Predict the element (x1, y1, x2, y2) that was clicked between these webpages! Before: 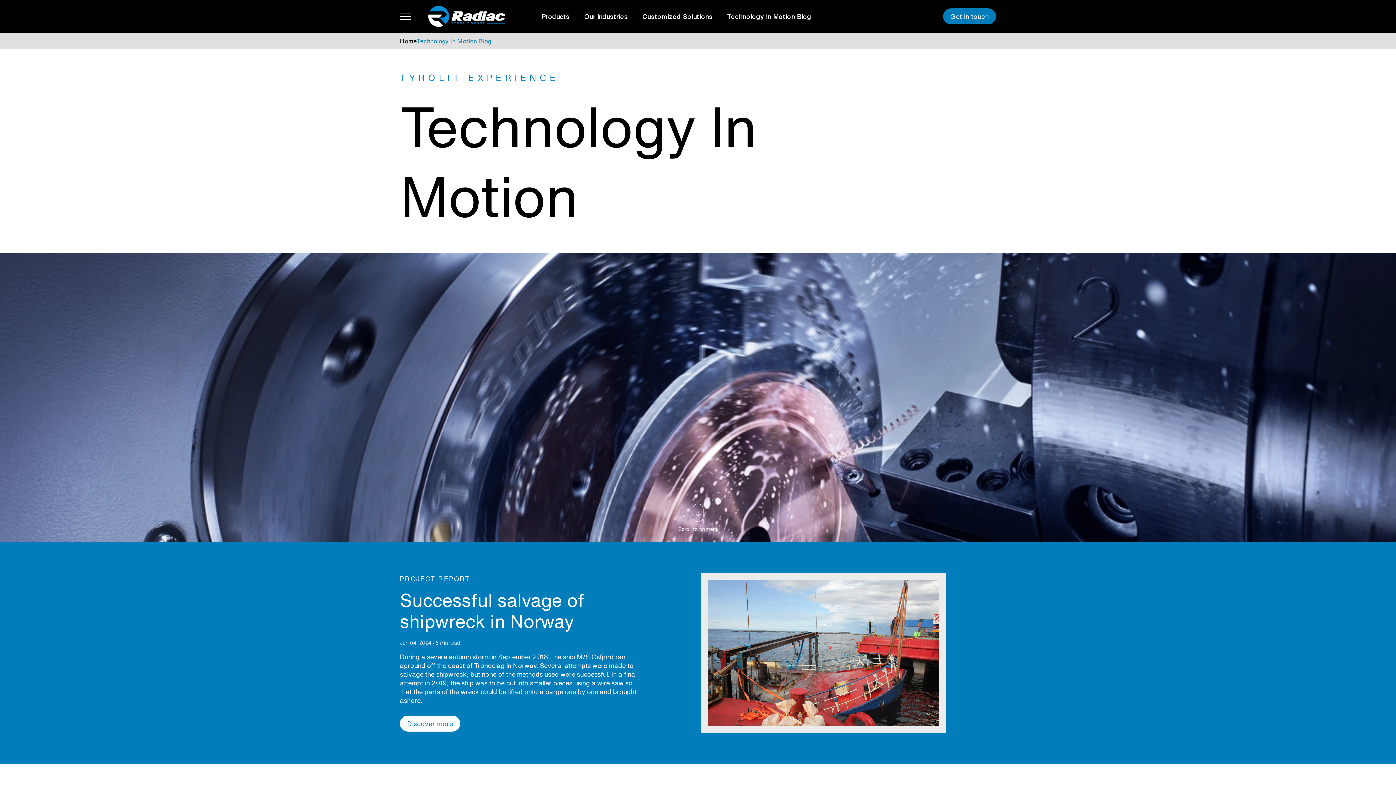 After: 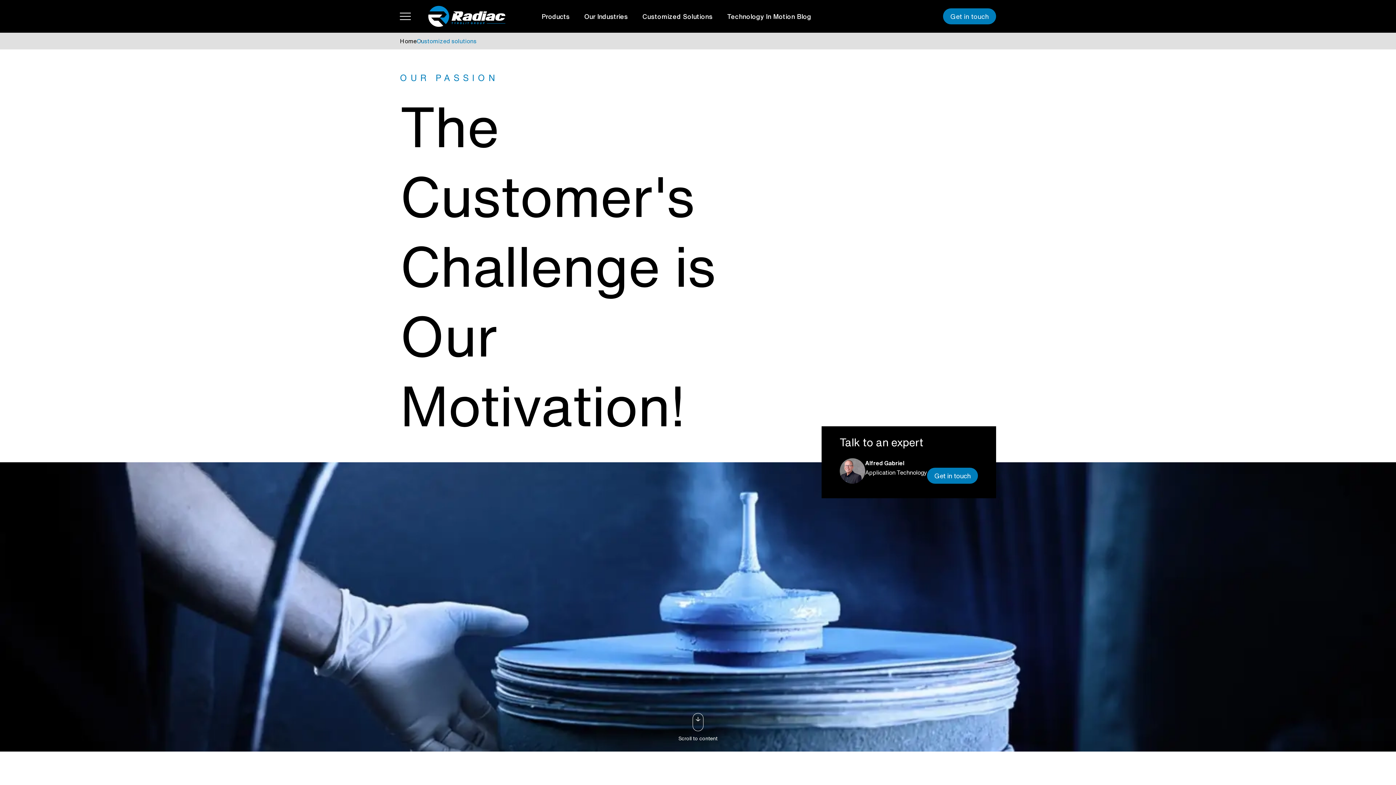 Action: label: Customized Solutions bbox: (642, 9, 712, 23)